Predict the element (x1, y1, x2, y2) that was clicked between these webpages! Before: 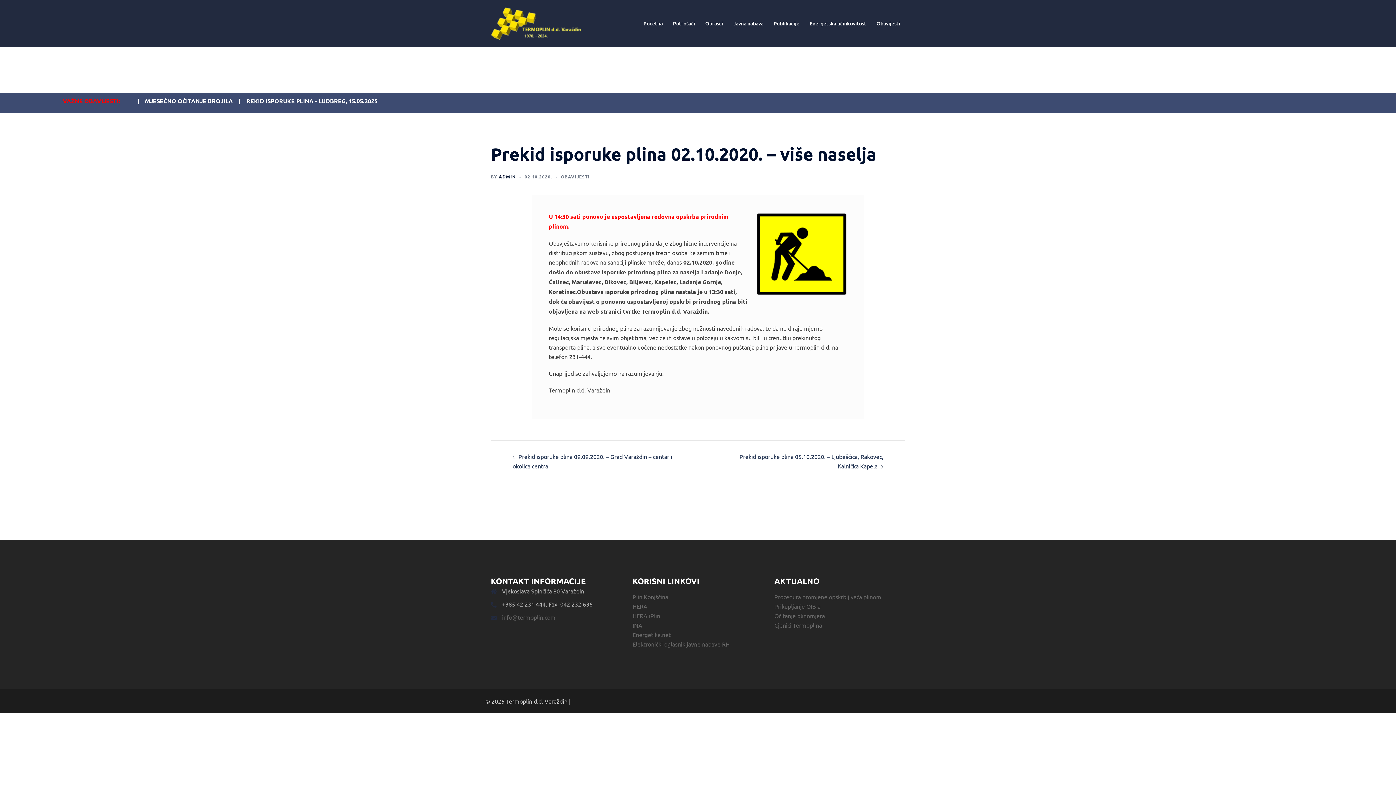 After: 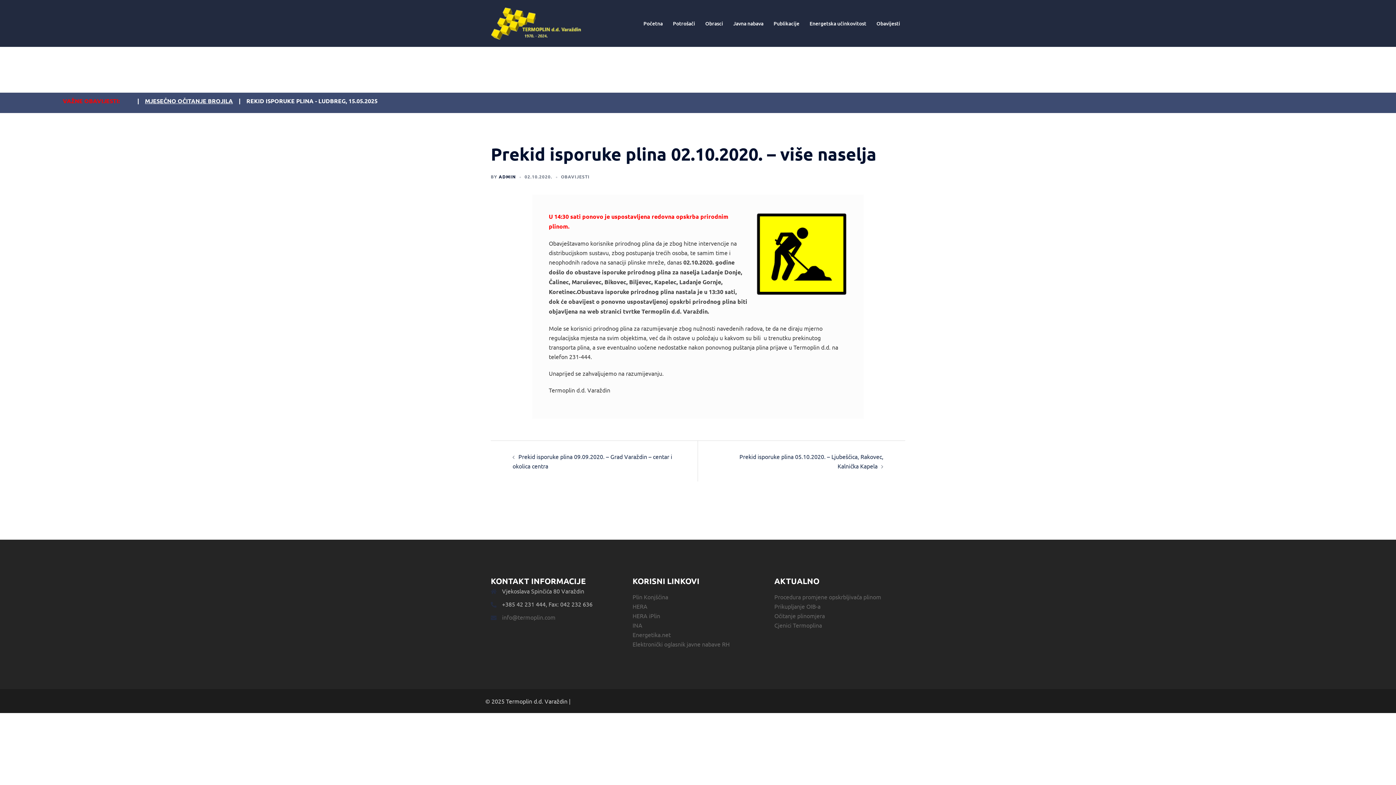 Action: label: MJESEČNO OČITANJE BROJILA bbox: (145, 97, 233, 104)